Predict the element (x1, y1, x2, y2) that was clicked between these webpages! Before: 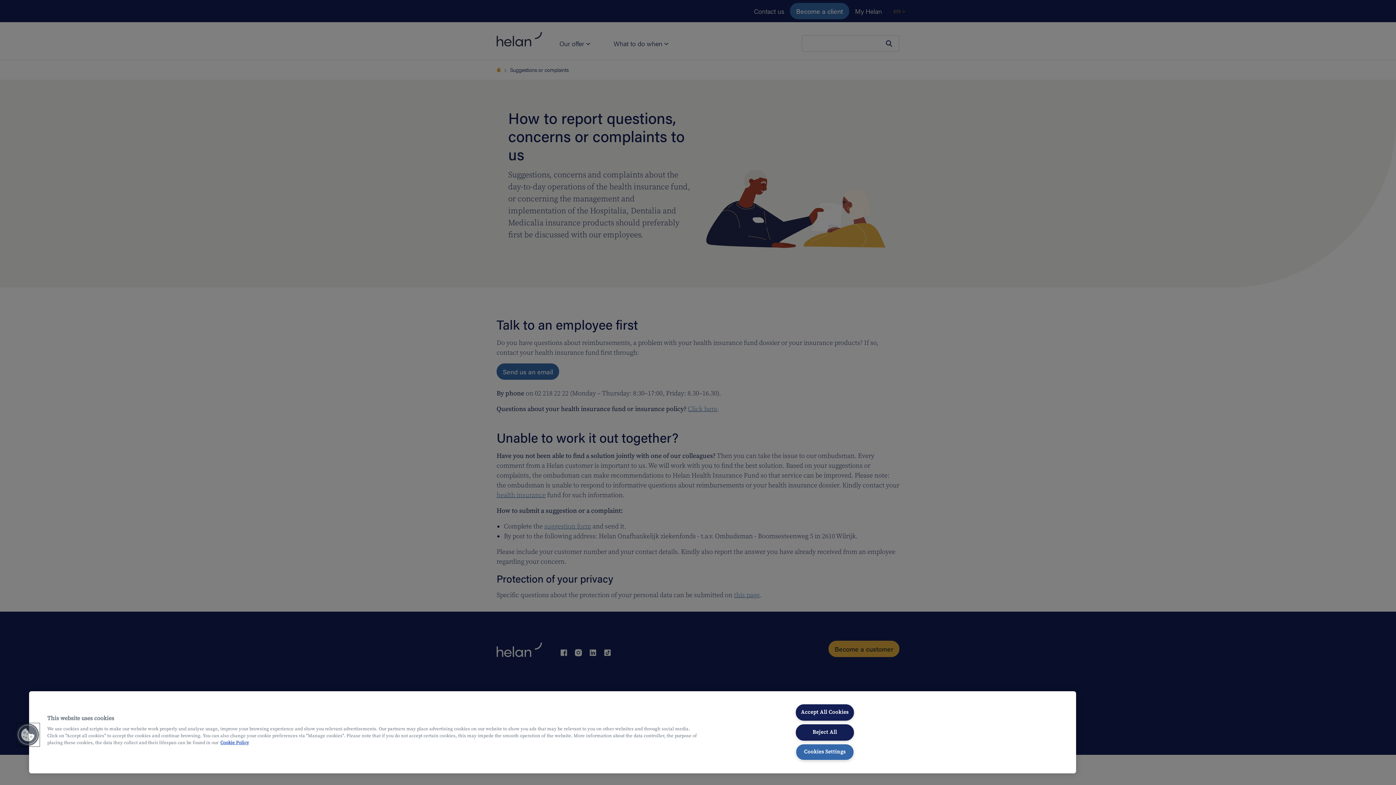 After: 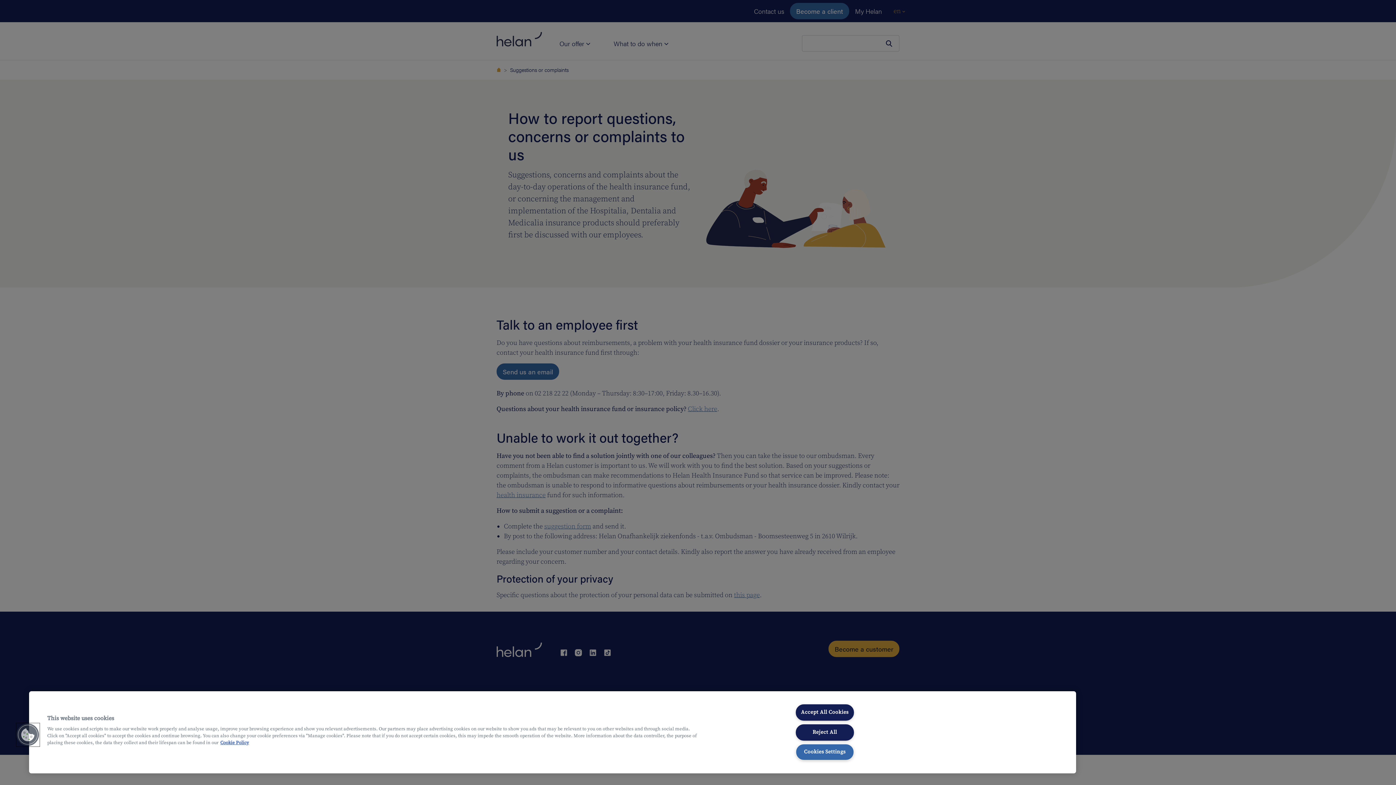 Action: bbox: (16, 723, 39, 746) label: Cookies